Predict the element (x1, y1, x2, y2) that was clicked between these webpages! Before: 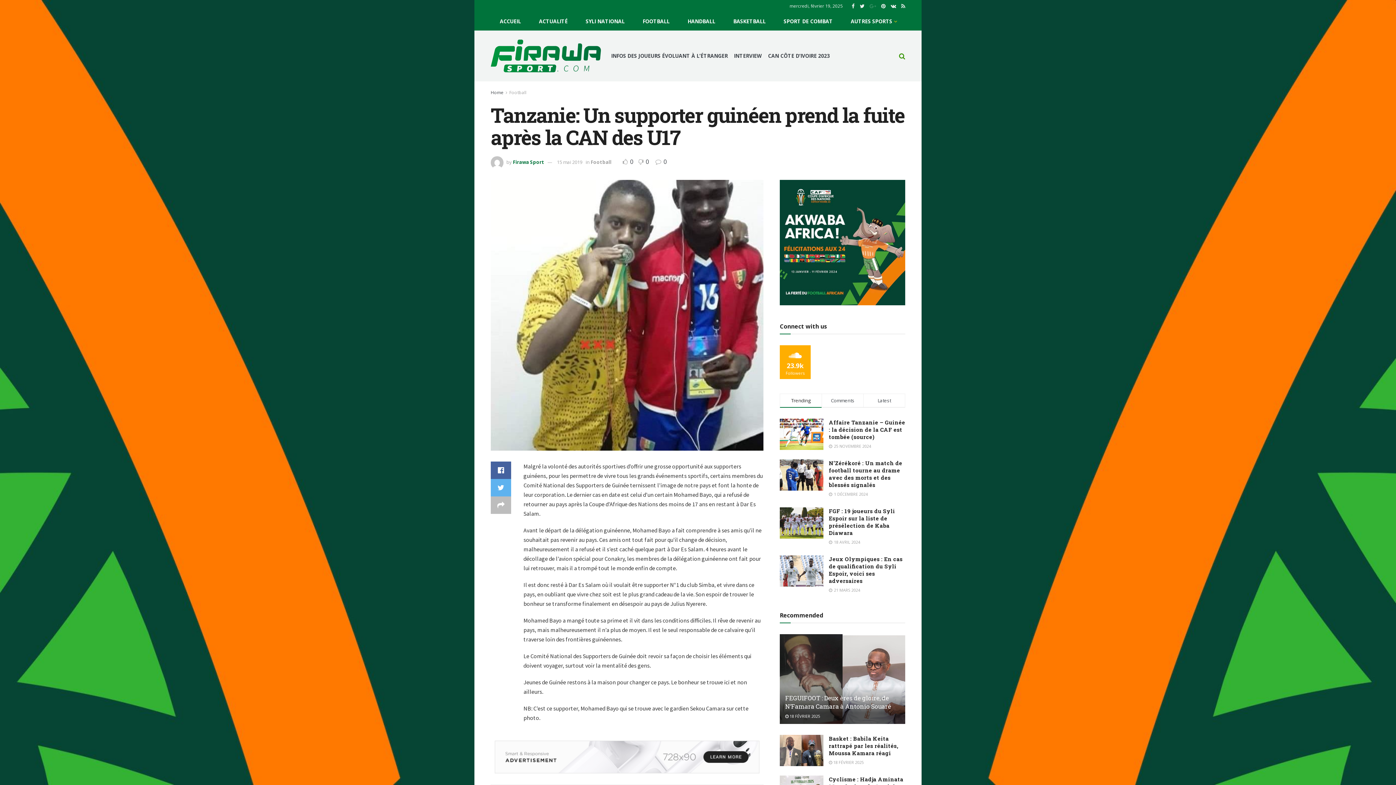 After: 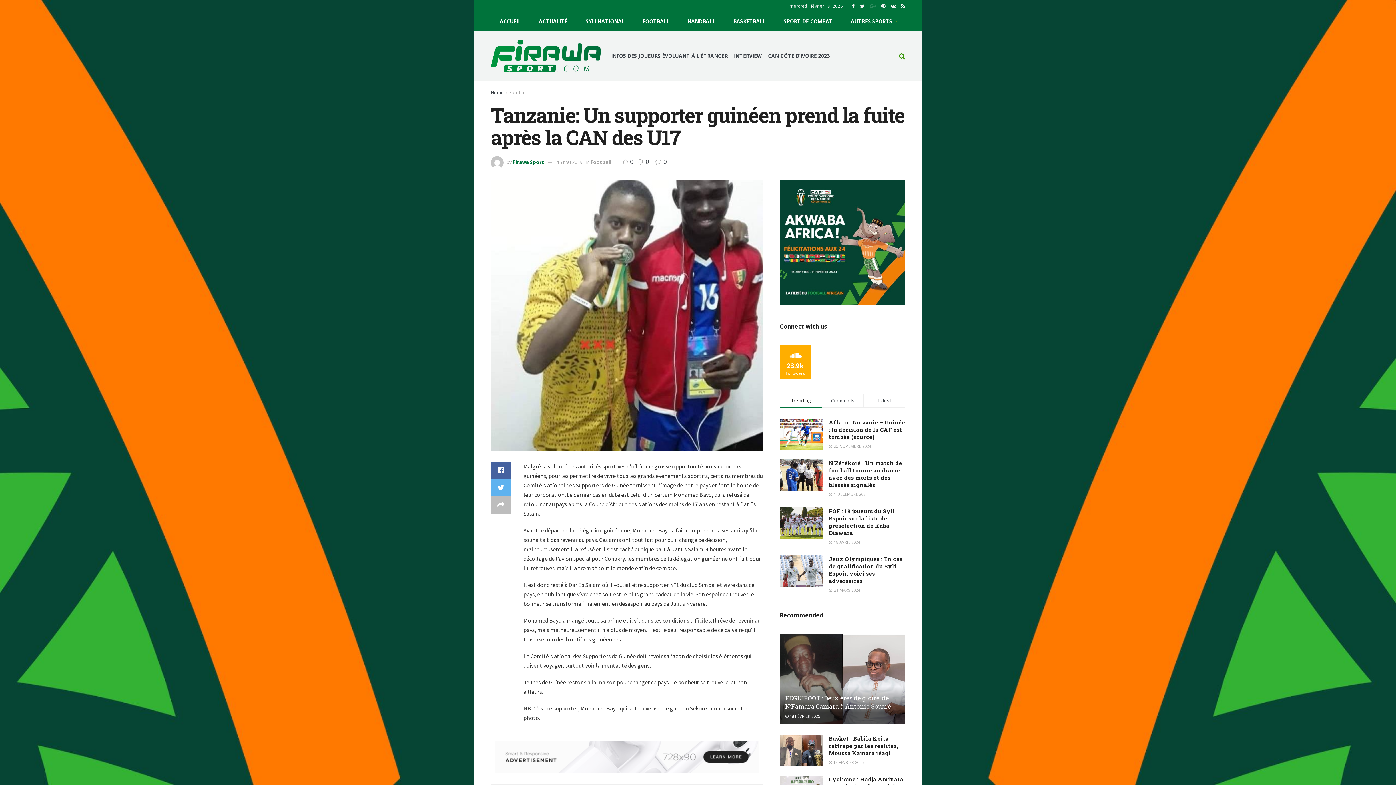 Action: bbox: (490, 741, 763, 773)